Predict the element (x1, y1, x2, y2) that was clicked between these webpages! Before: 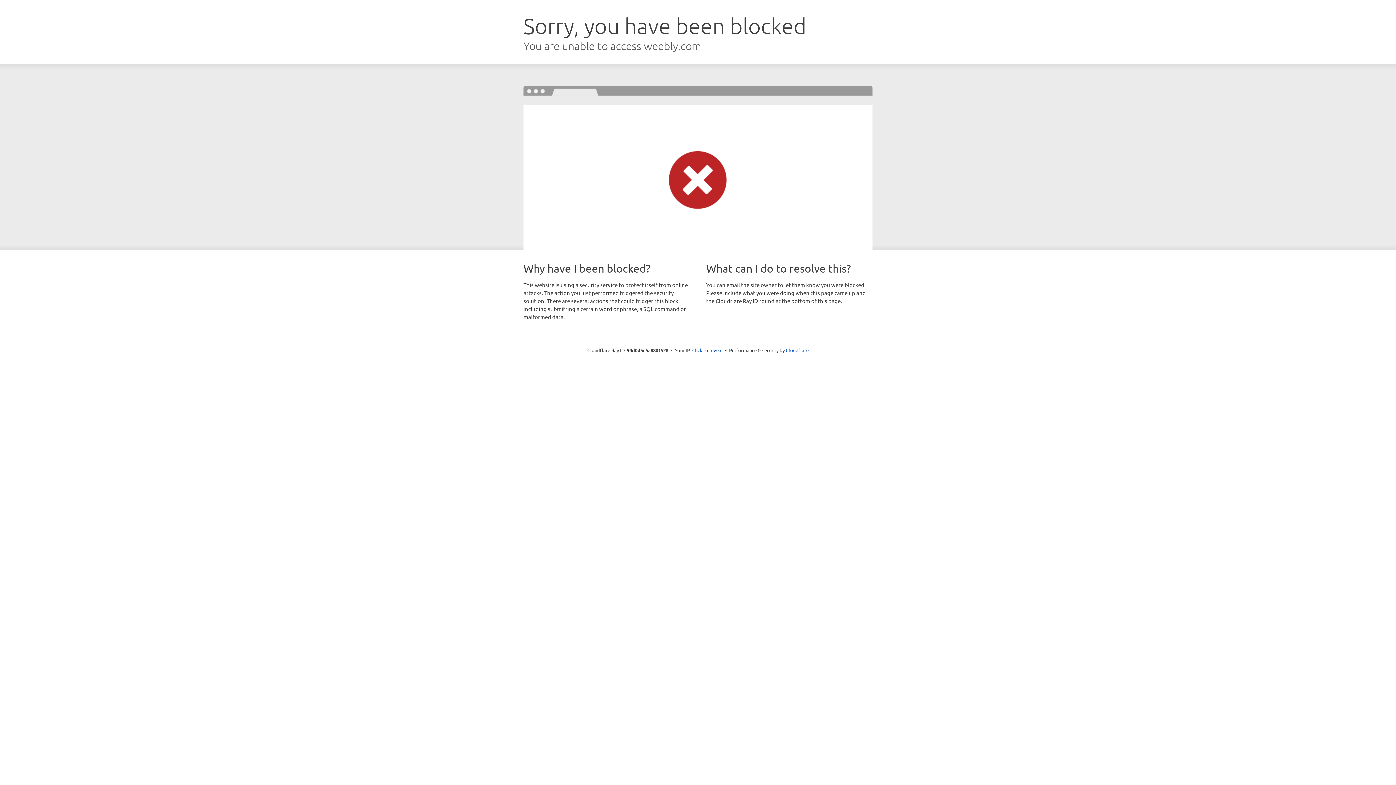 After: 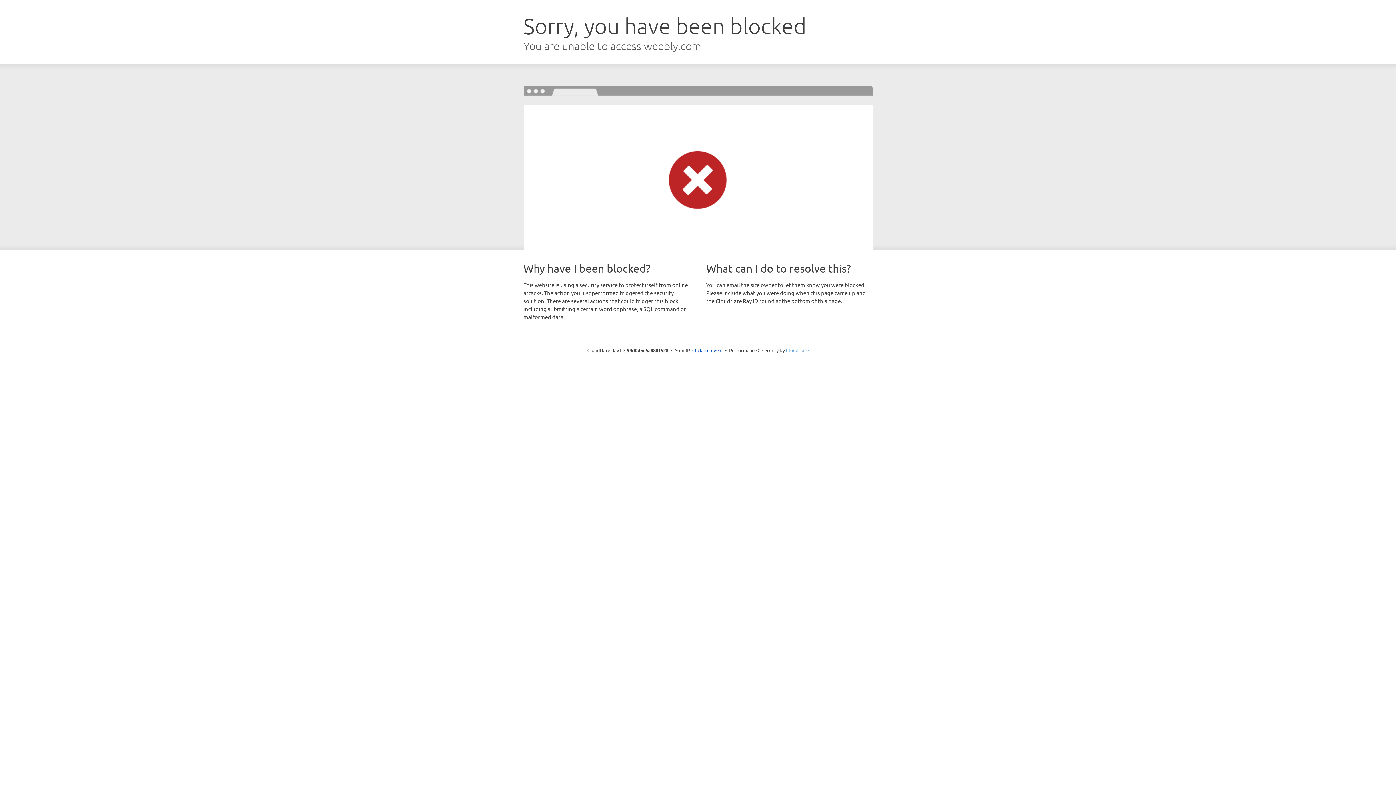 Action: label: Cloudflare bbox: (786, 347, 808, 353)